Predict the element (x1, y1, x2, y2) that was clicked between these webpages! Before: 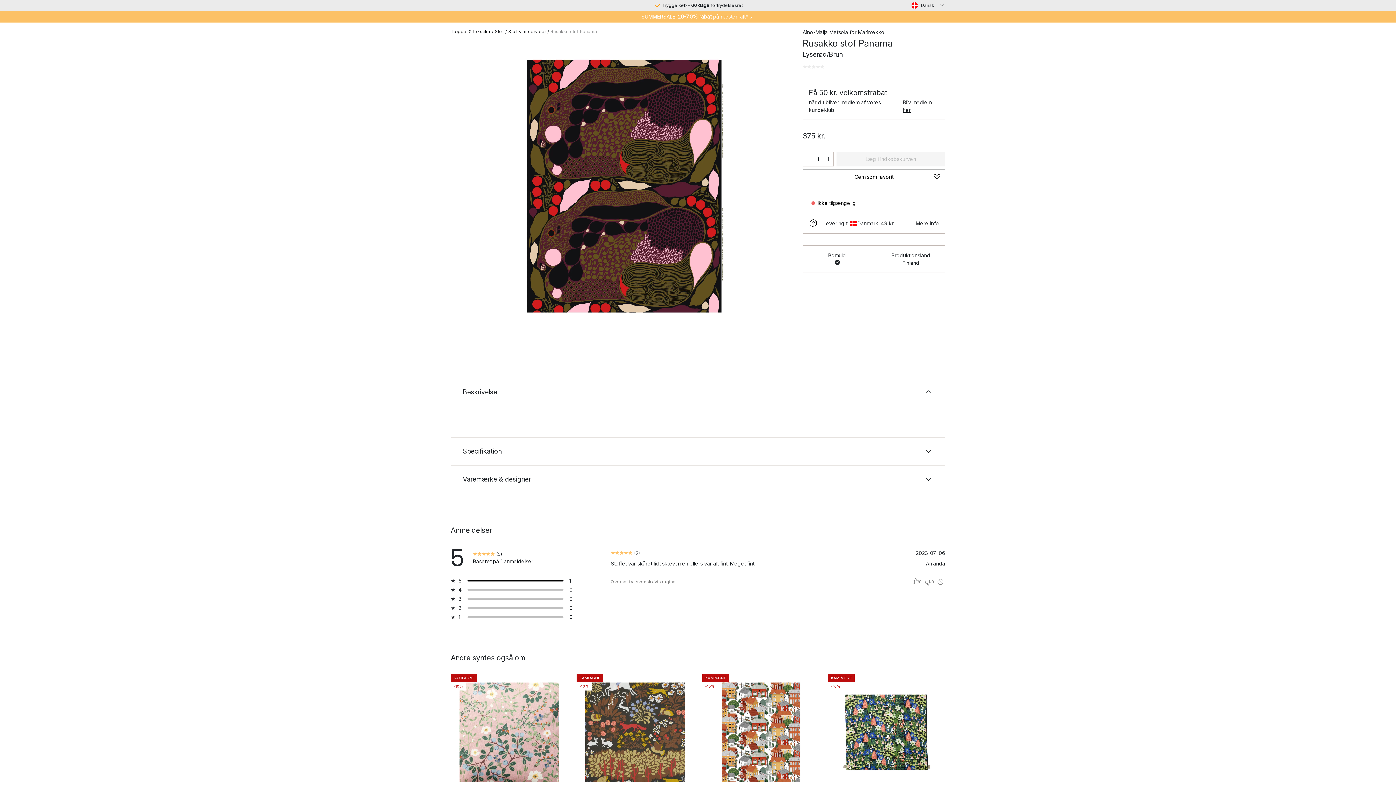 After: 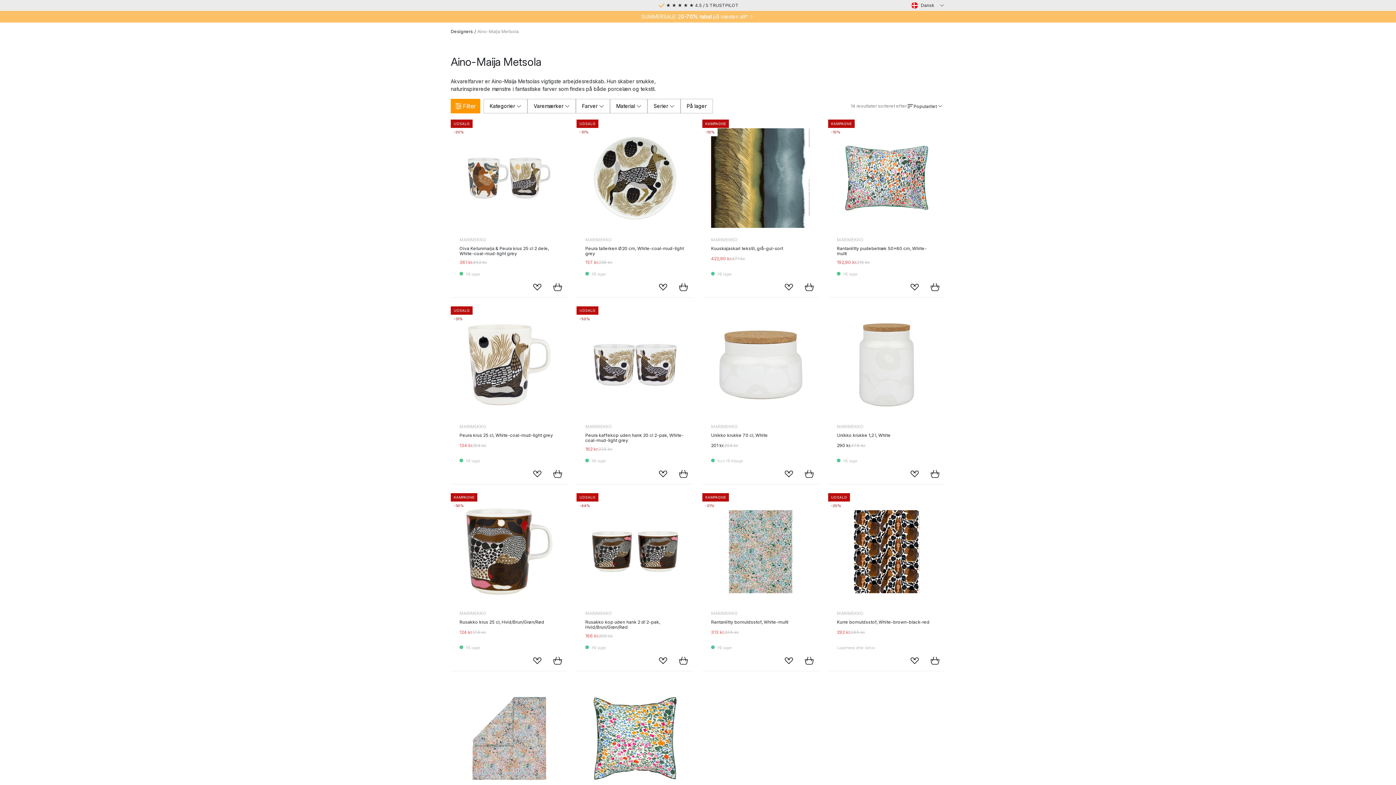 Action: label: Aino-Maija Metsola bbox: (802, 29, 848, 35)